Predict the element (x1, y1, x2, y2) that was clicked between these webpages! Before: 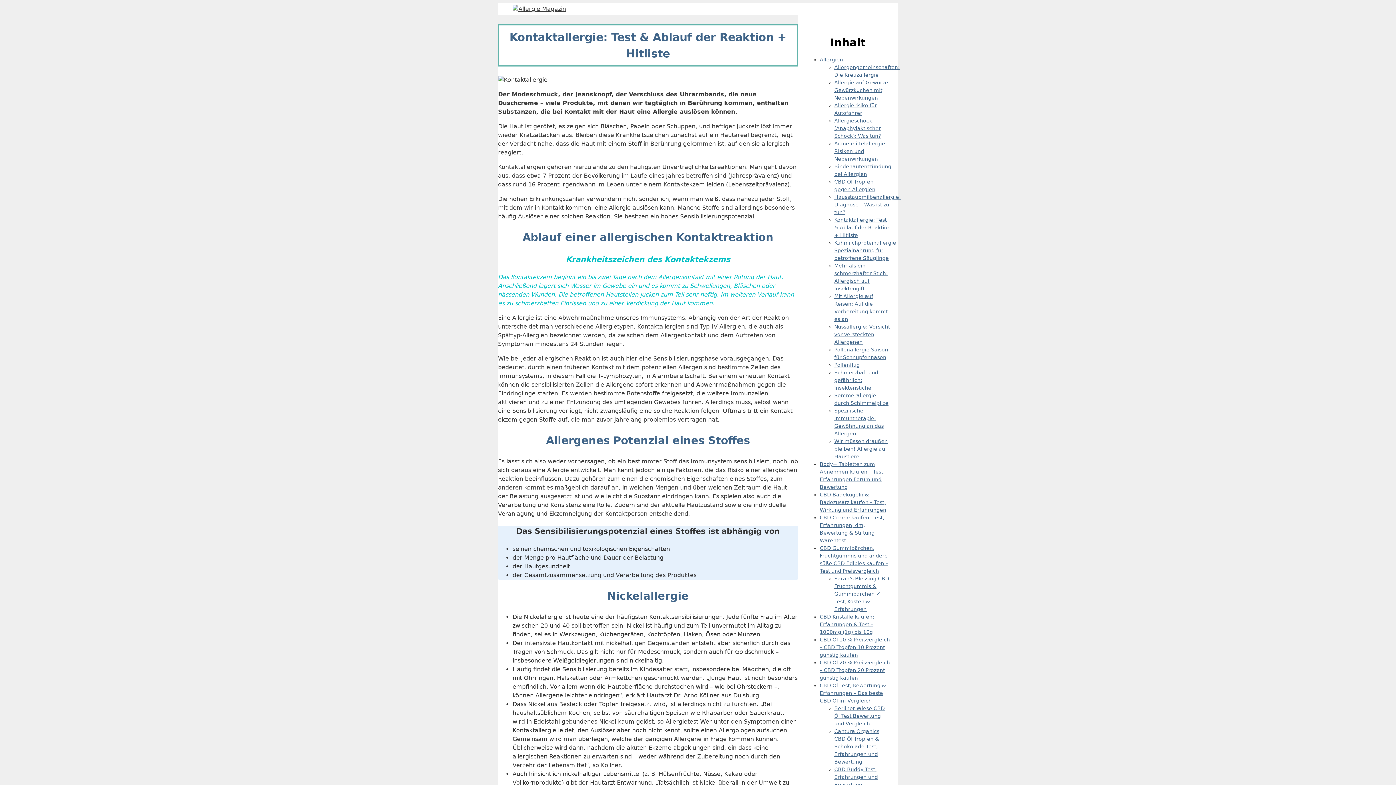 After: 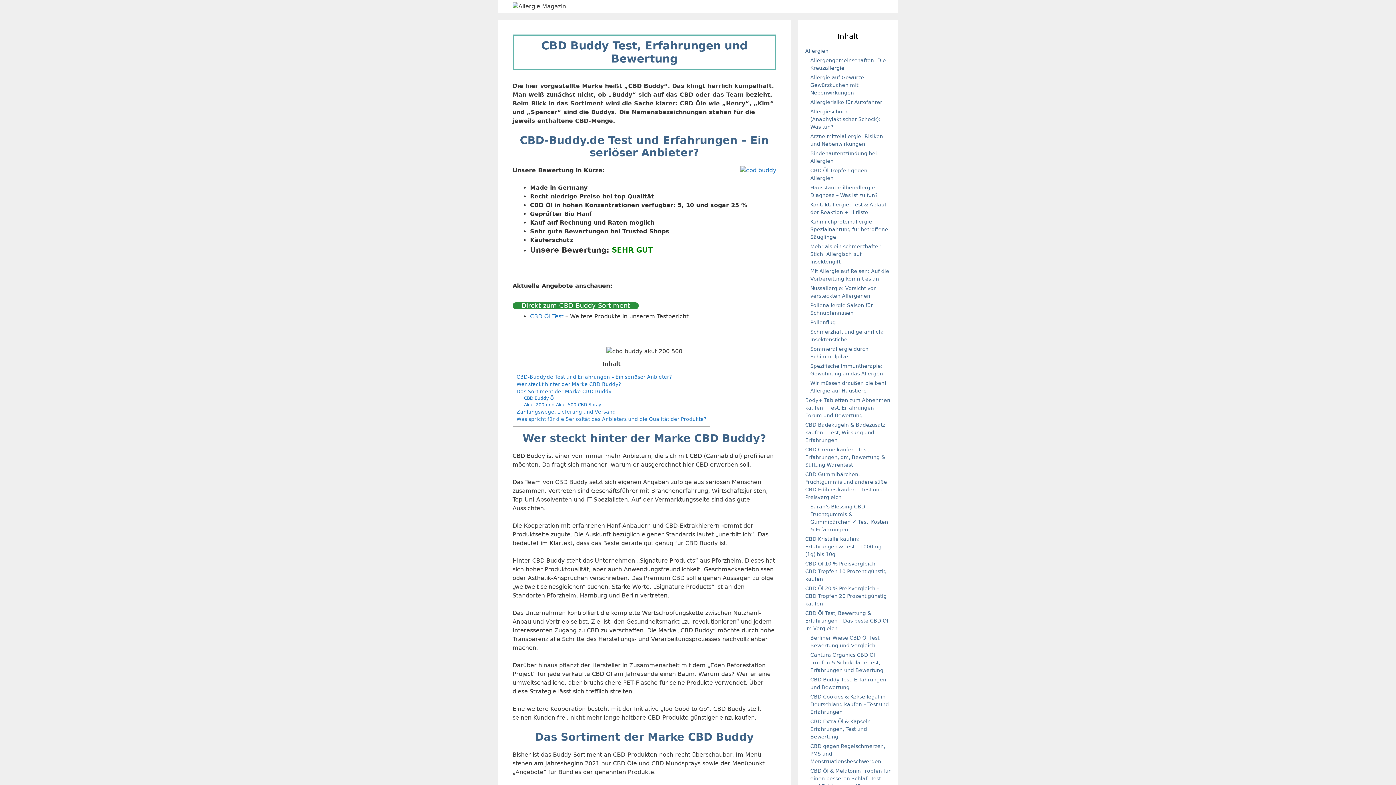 Action: label: CBD Buddy Test, Erfahrungen und Bewertung bbox: (834, 766, 878, 788)